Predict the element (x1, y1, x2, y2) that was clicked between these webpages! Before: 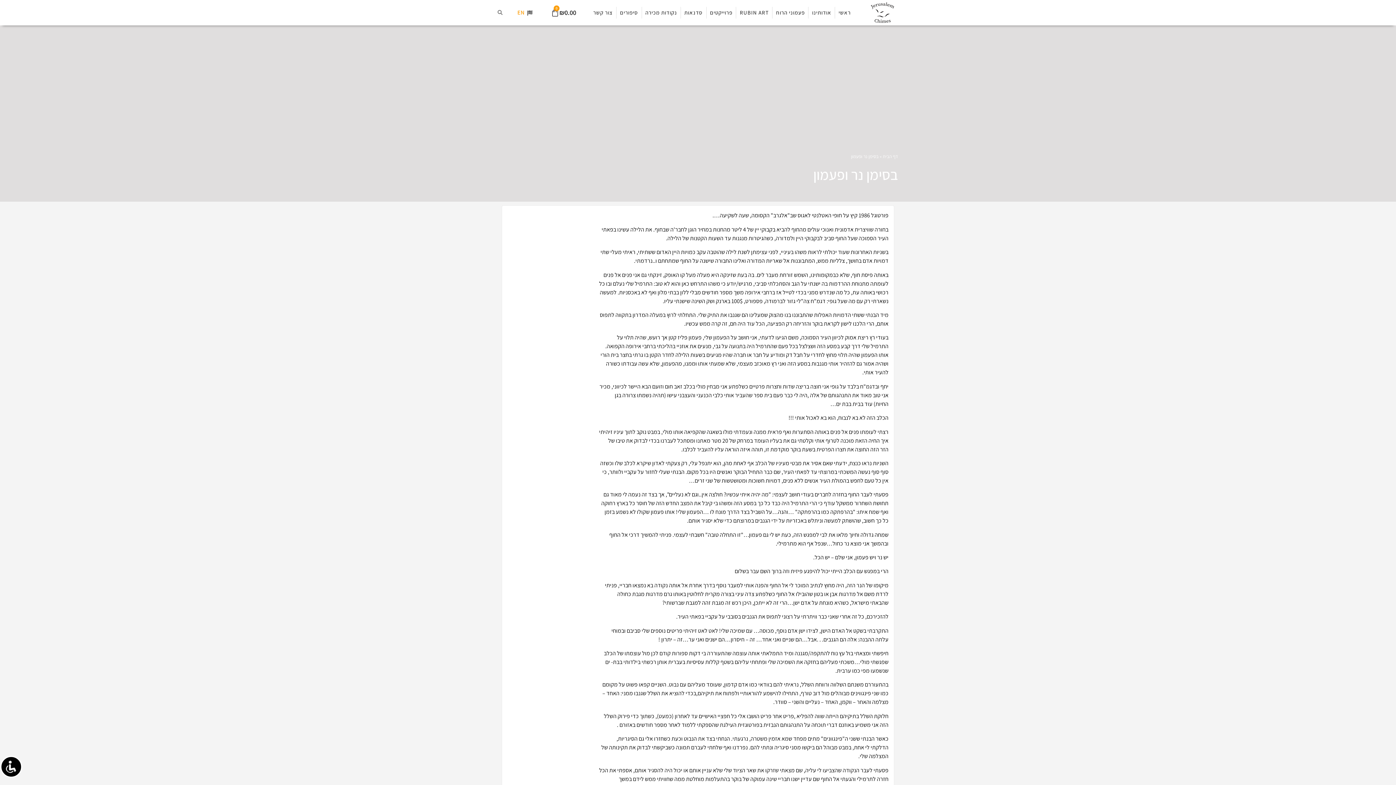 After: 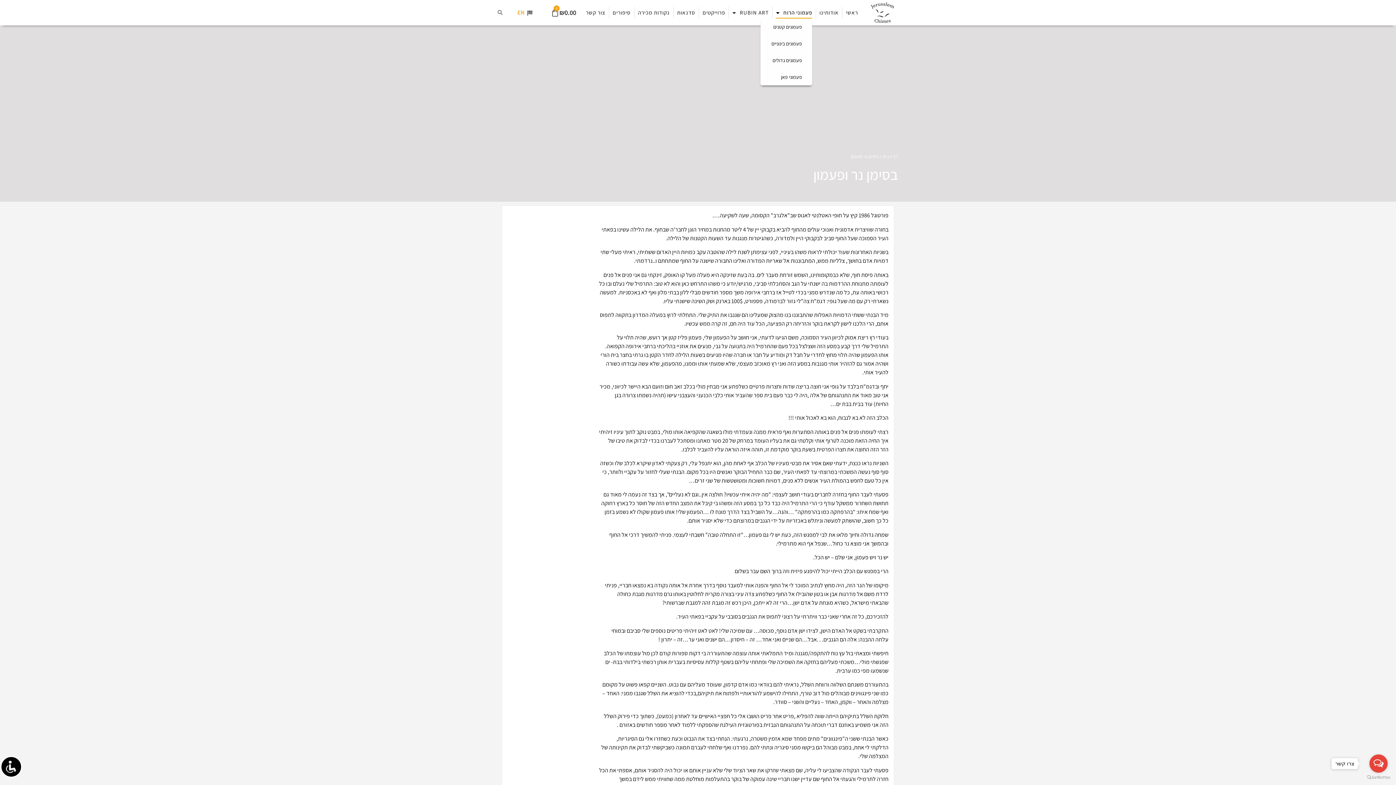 Action: label: פעמוני הרוח bbox: (776, 6, 805, 18)